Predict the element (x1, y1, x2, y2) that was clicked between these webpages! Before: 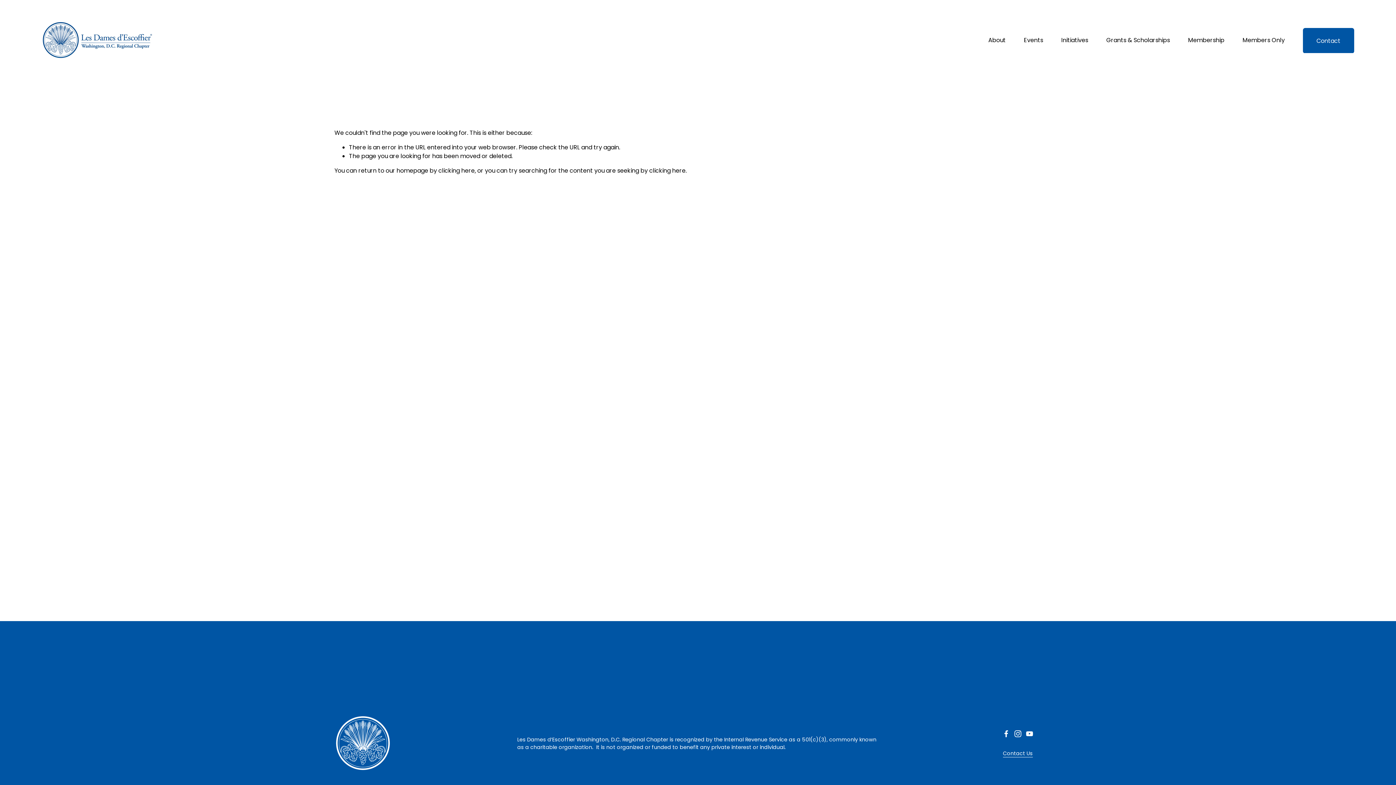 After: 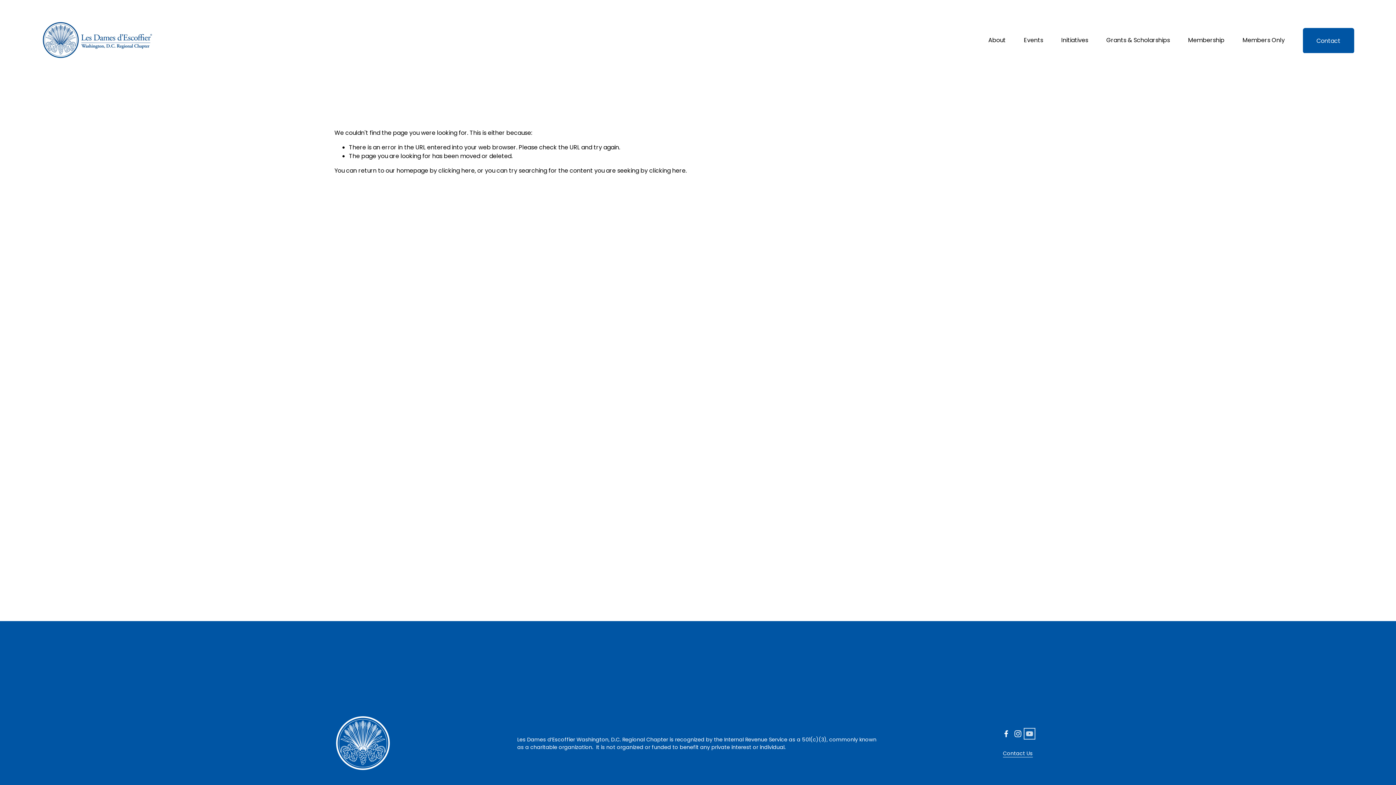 Action: label: YouTube bbox: (1026, 730, 1033, 737)